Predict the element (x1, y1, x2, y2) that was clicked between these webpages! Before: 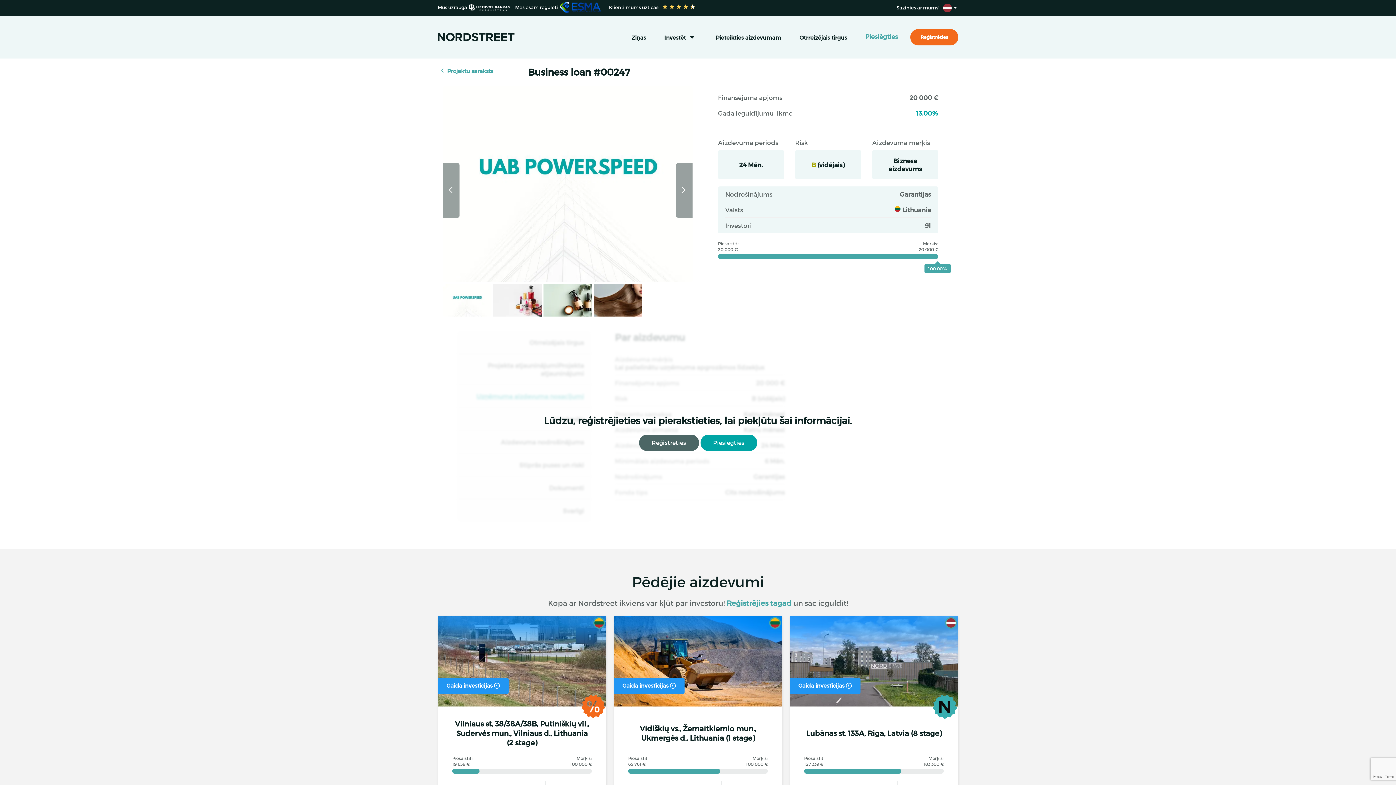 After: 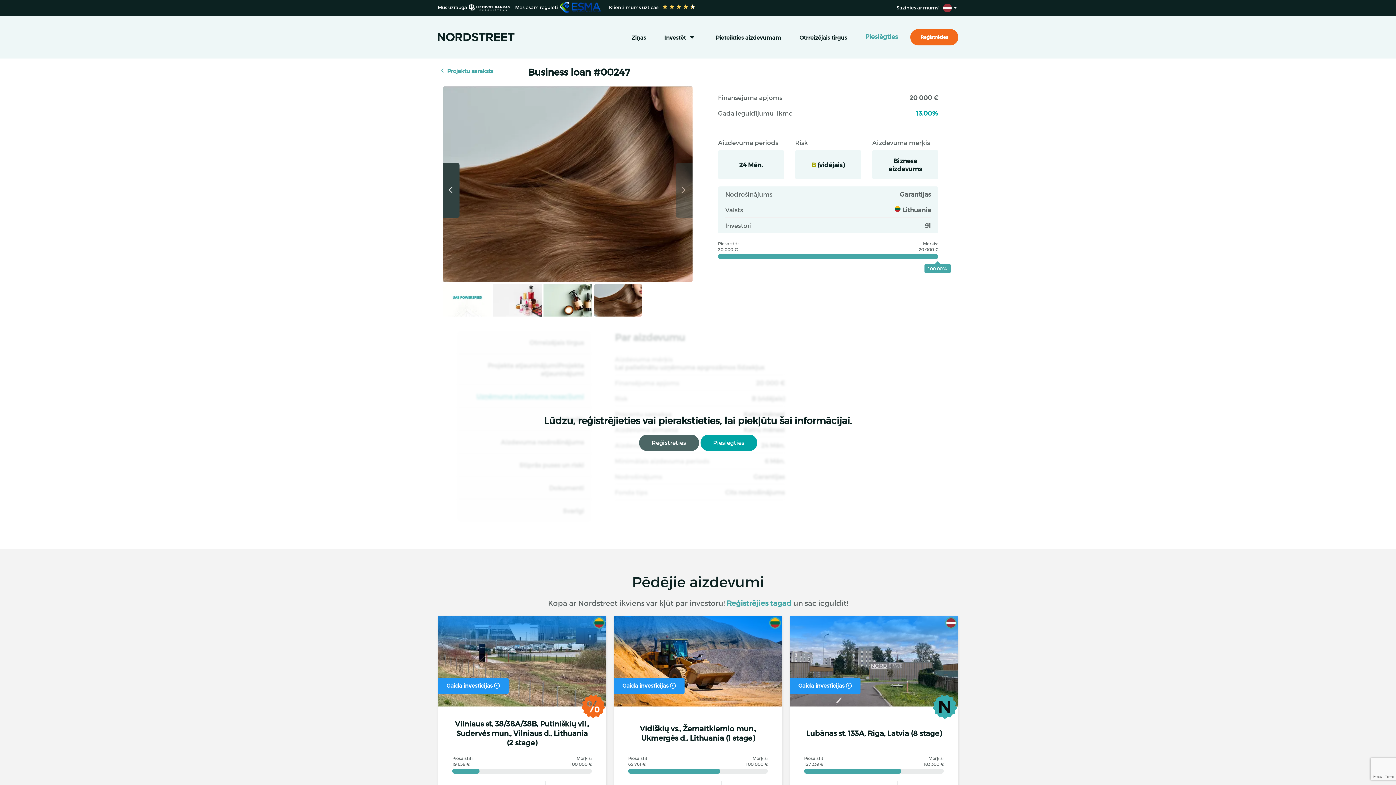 Action: bbox: (443, 158, 454, 170)